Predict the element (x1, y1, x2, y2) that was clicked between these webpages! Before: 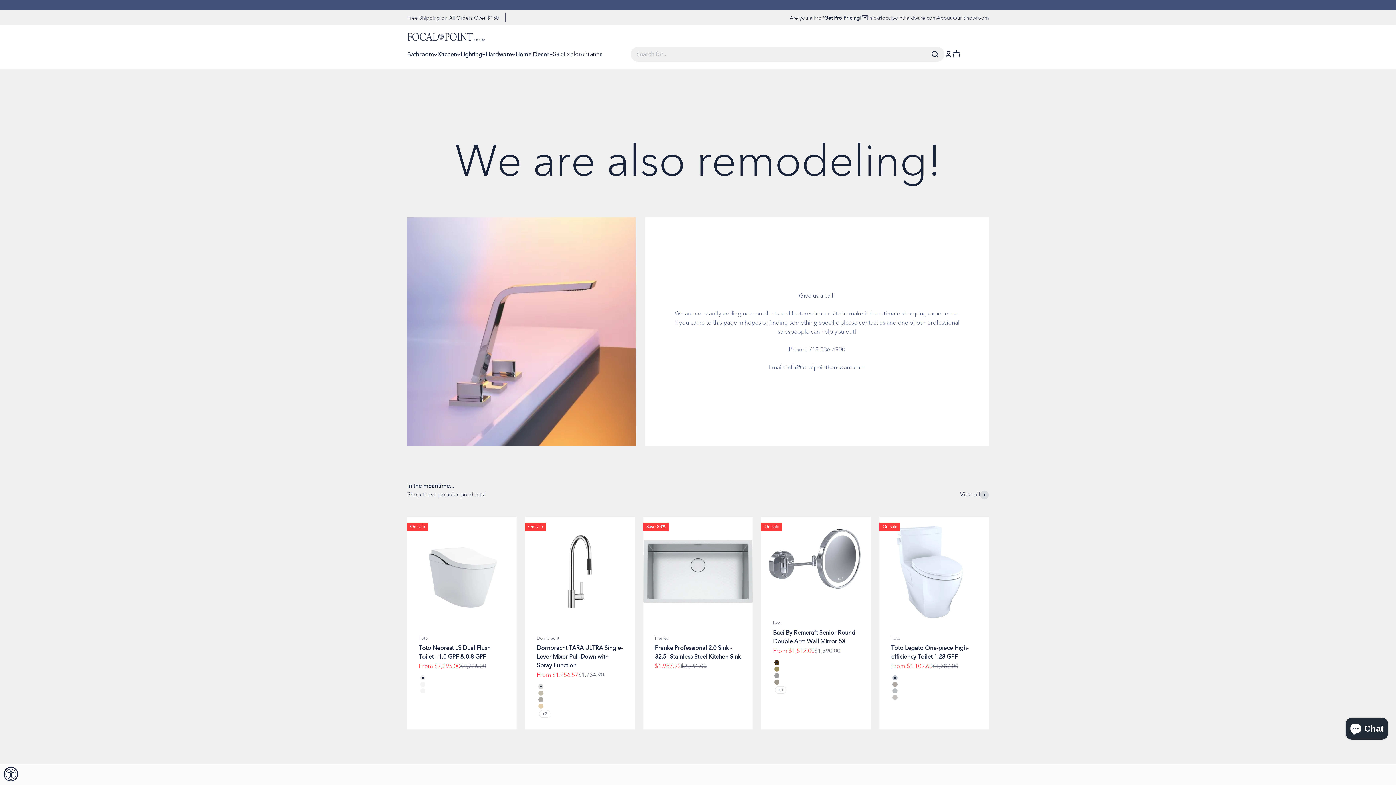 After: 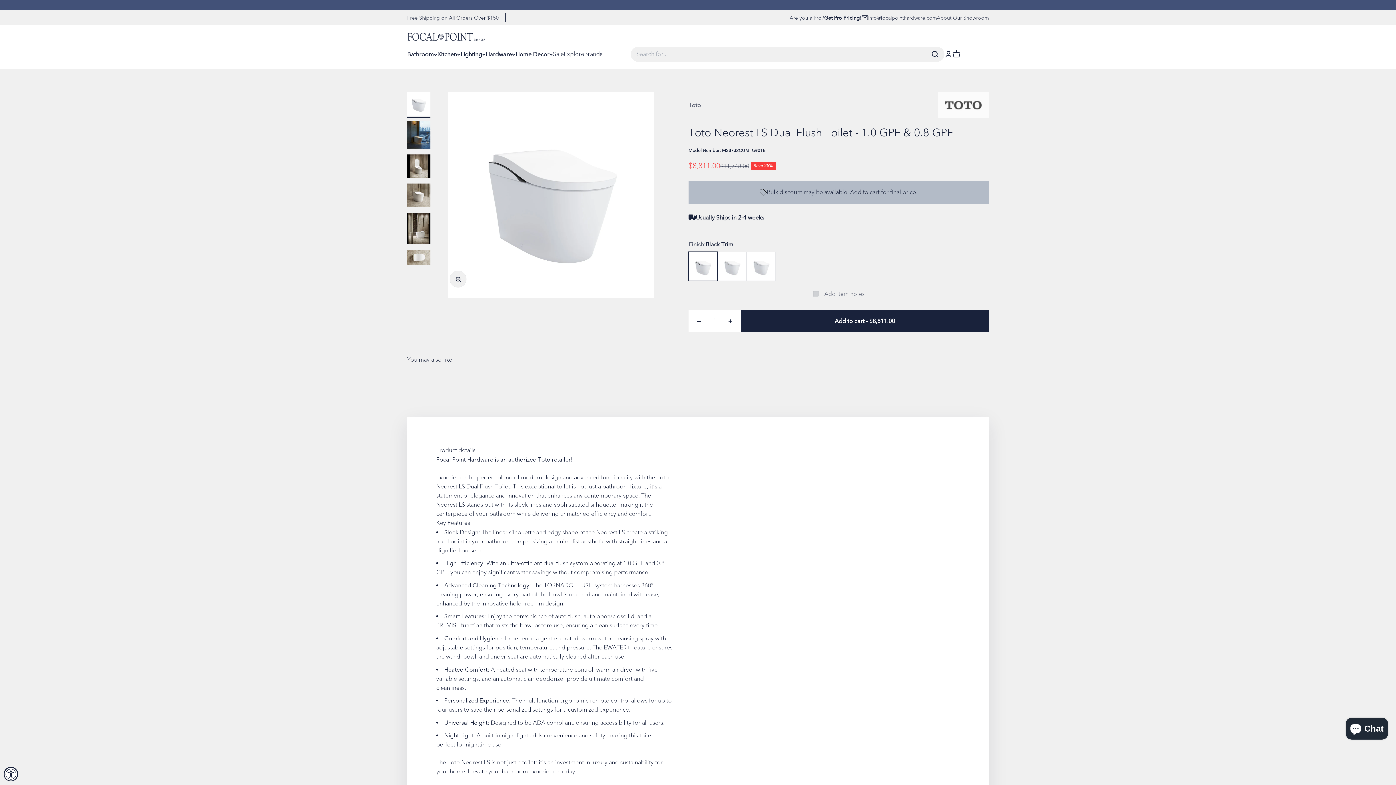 Action: bbox: (407, 517, 516, 626)